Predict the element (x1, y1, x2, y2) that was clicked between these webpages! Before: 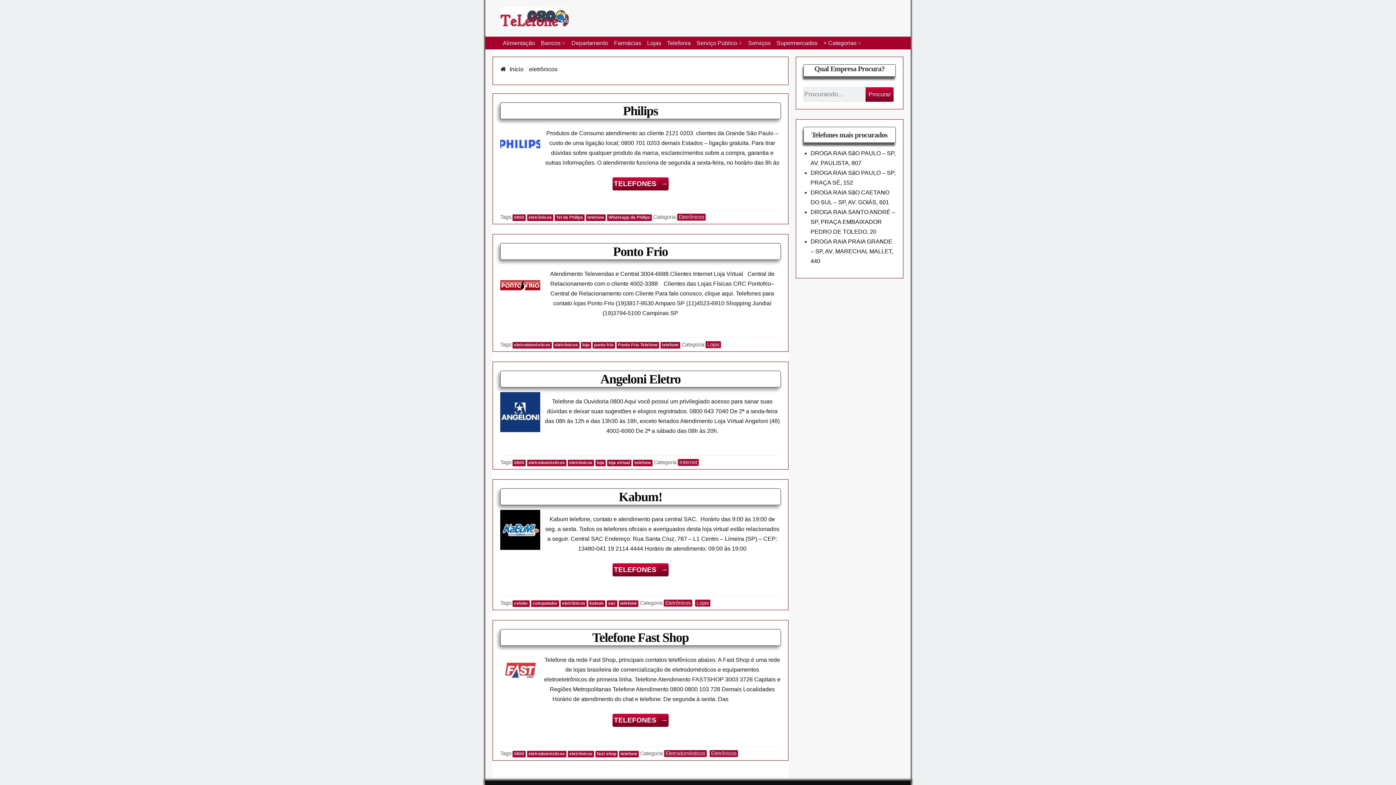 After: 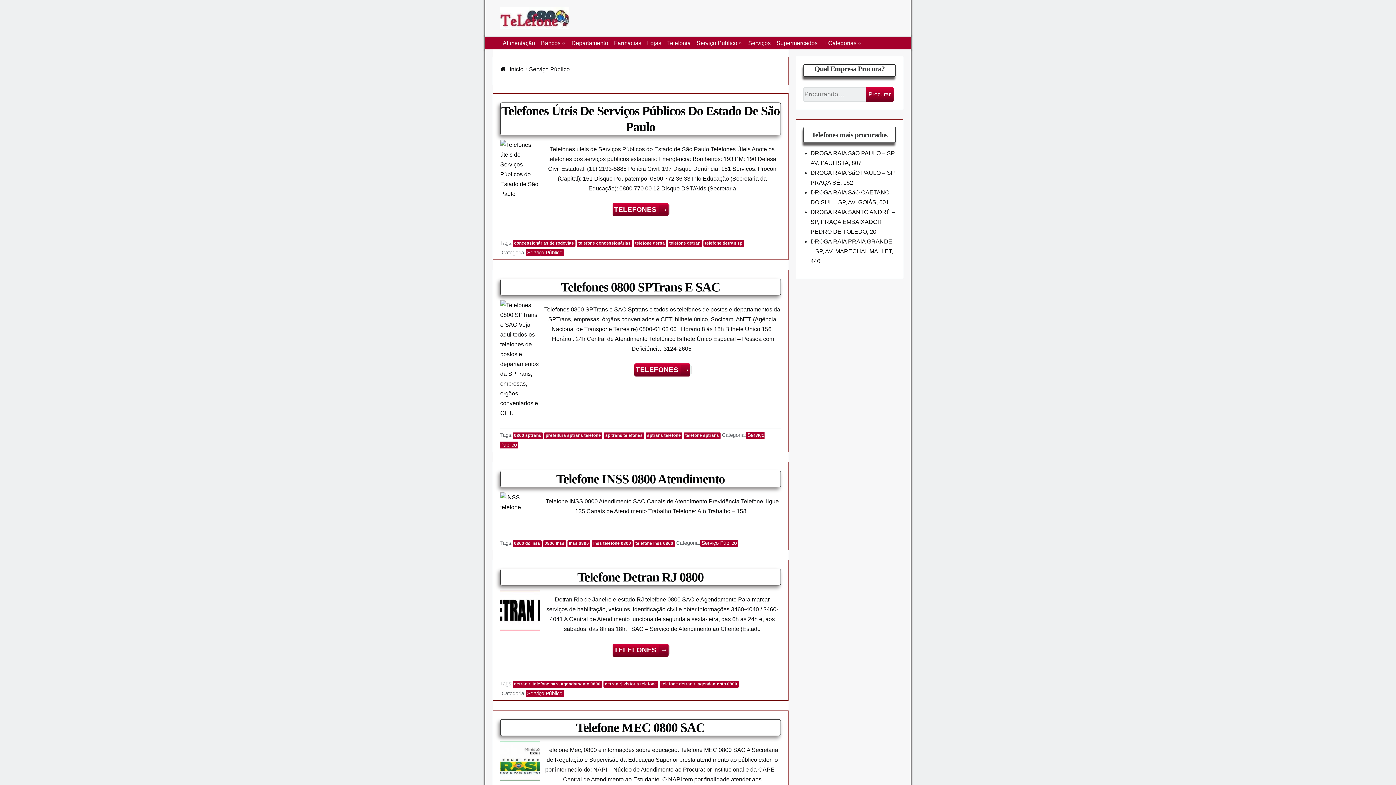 Action: bbox: (693, 36, 745, 49) label: Serviço Público